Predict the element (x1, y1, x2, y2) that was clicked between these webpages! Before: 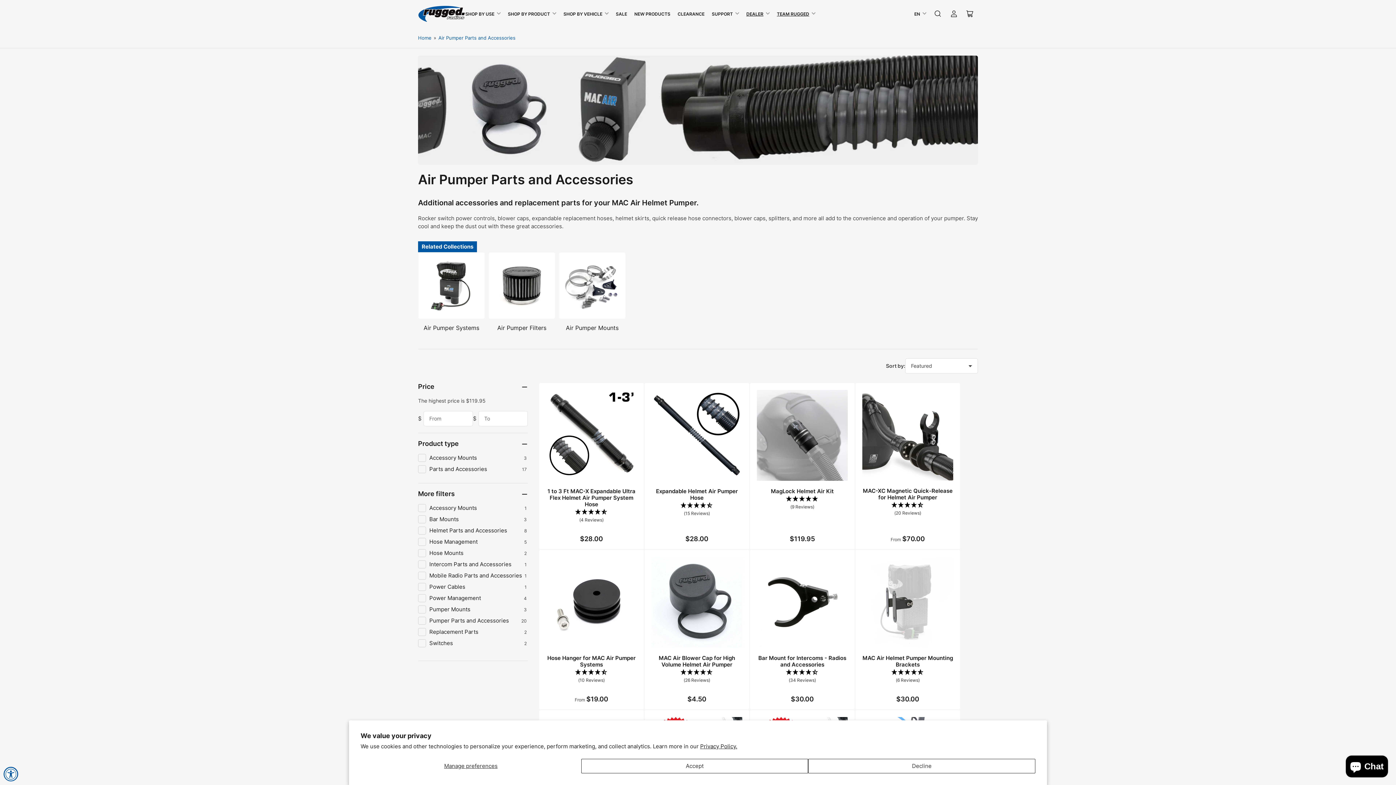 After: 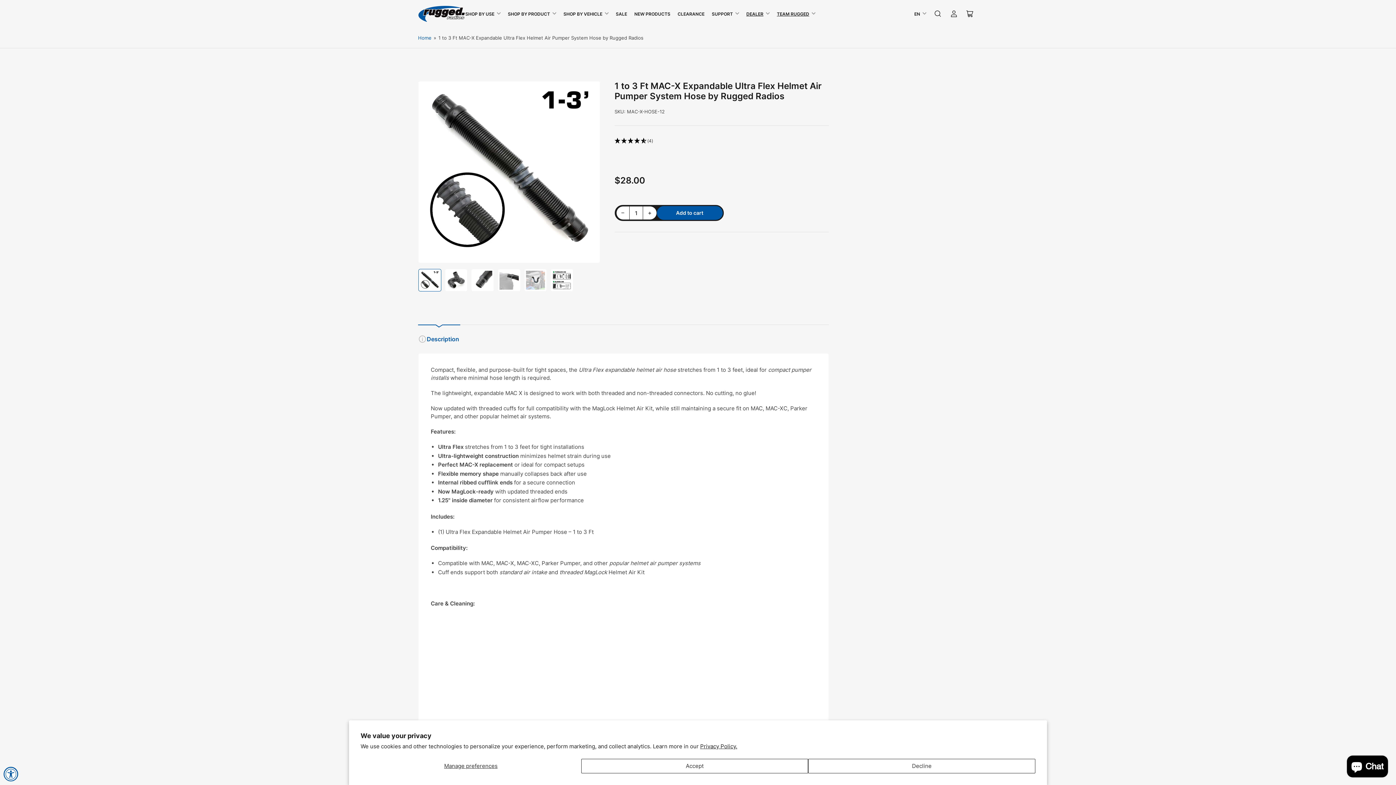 Action: bbox: (546, 390, 637, 480)